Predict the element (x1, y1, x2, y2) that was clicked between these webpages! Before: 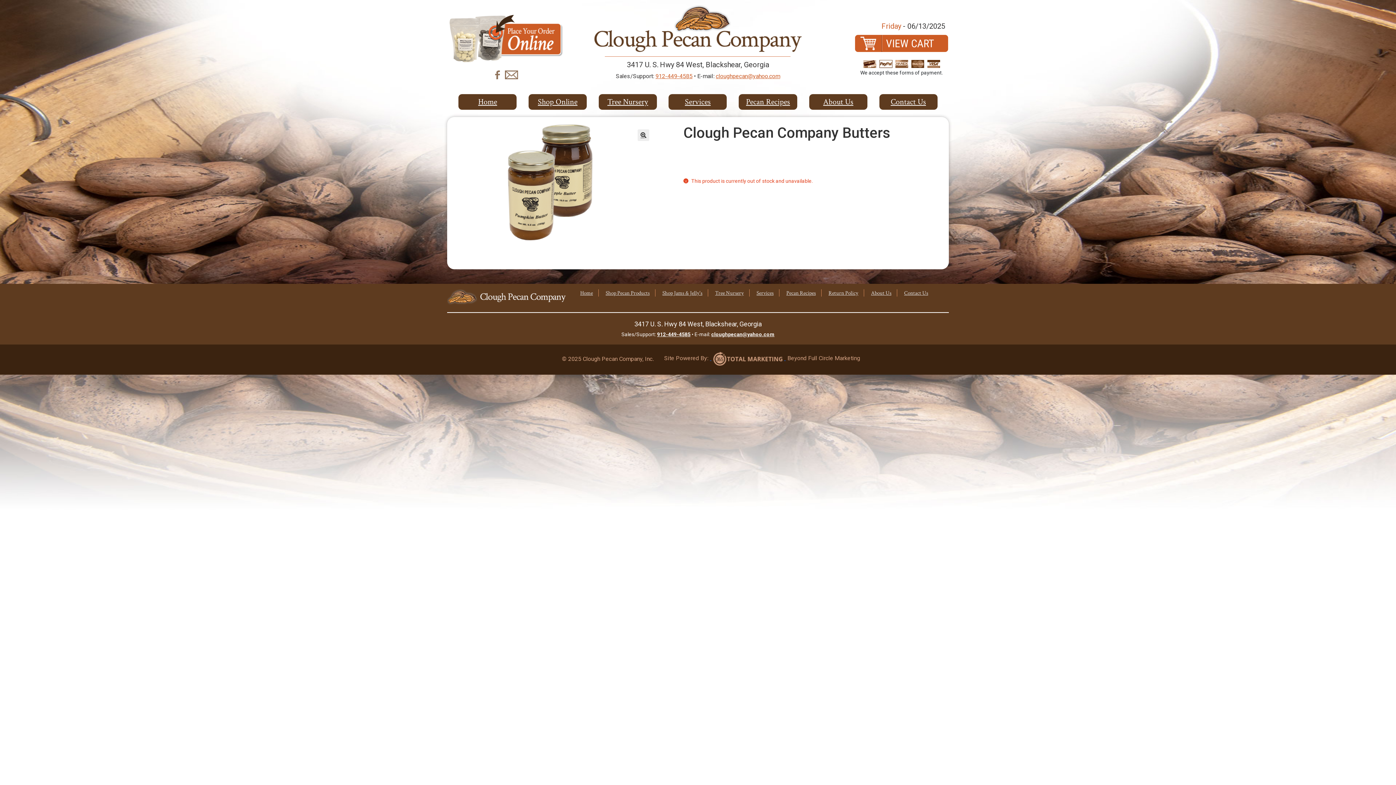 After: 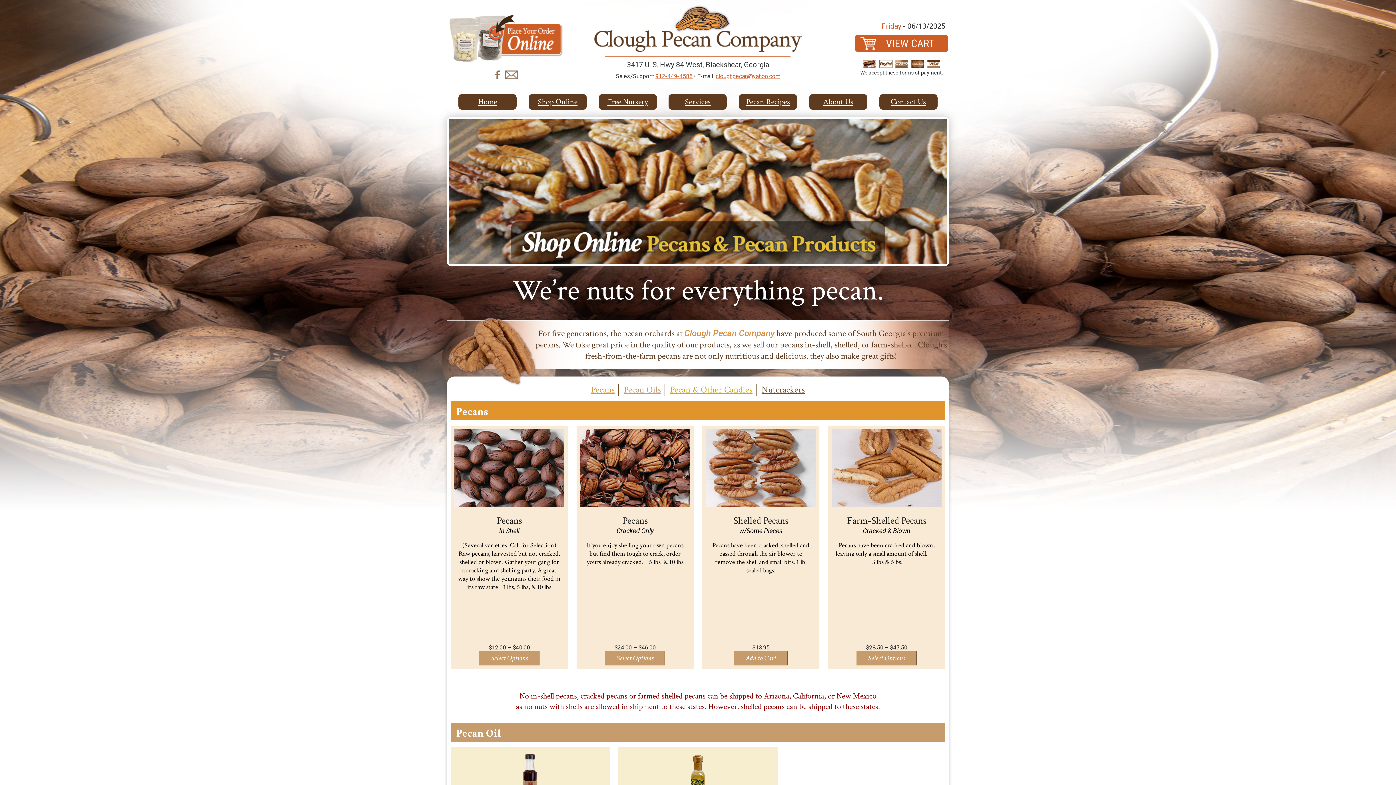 Action: label: Shop Pecan Products bbox: (605, 289, 649, 296)